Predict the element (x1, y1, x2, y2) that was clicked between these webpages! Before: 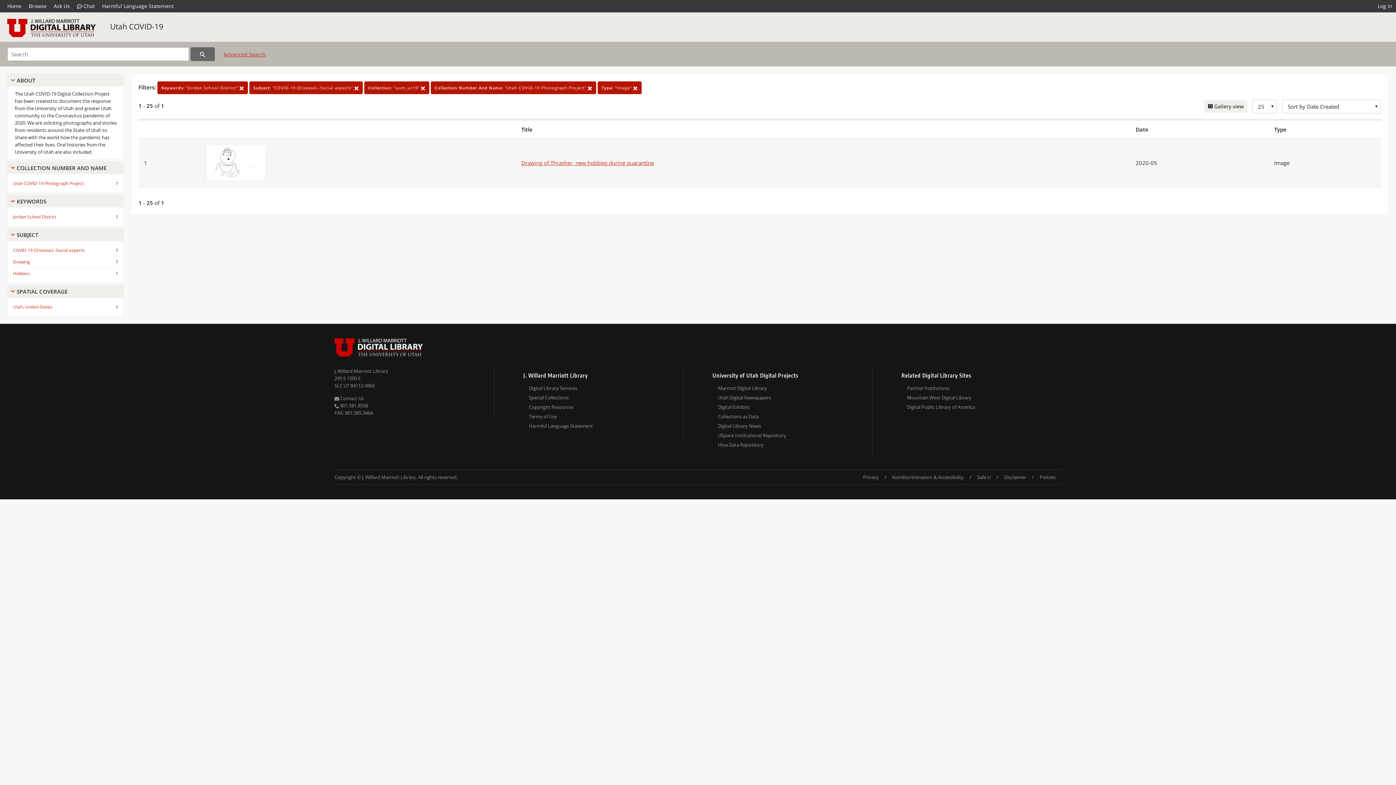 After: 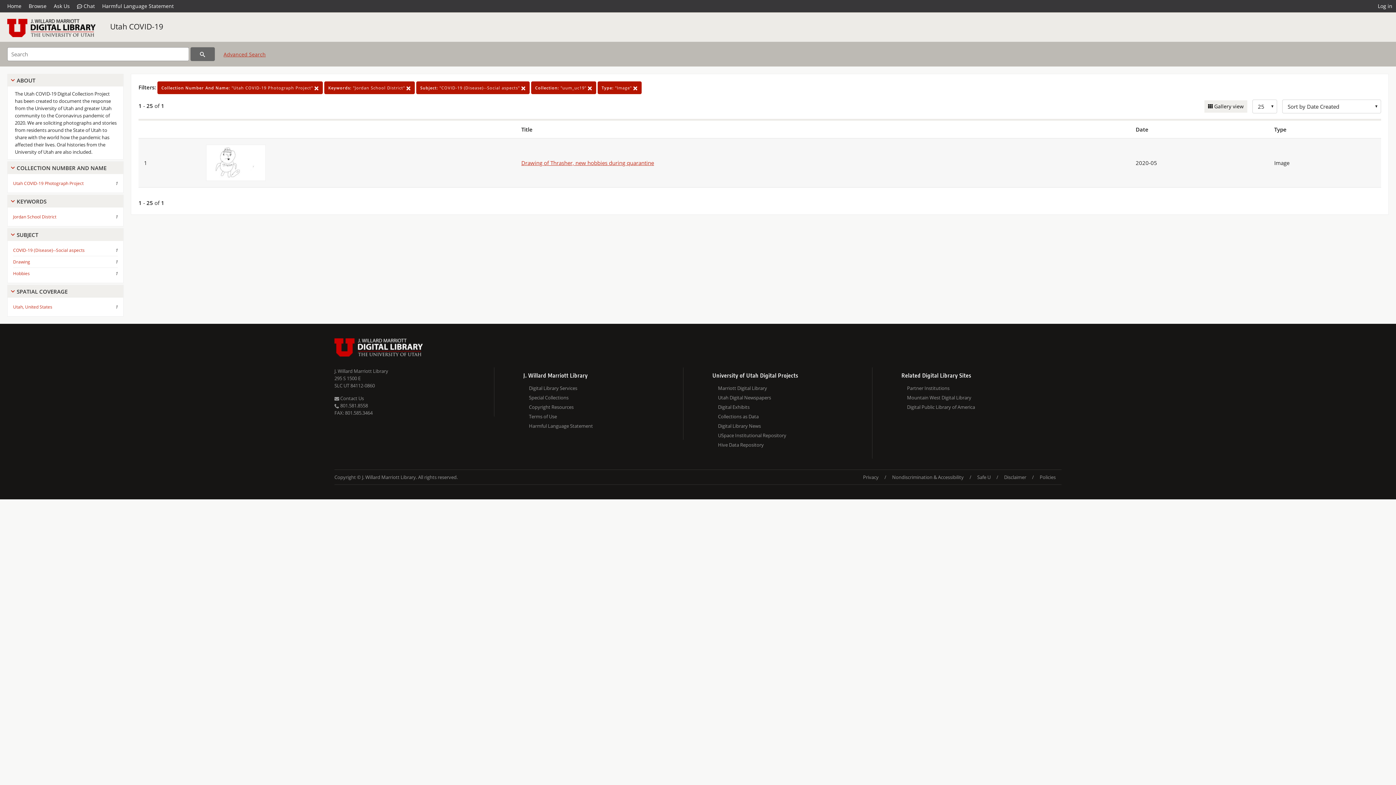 Action: bbox: (13, 178, 83, 188) label: Utah COVID-19 Photograph Project